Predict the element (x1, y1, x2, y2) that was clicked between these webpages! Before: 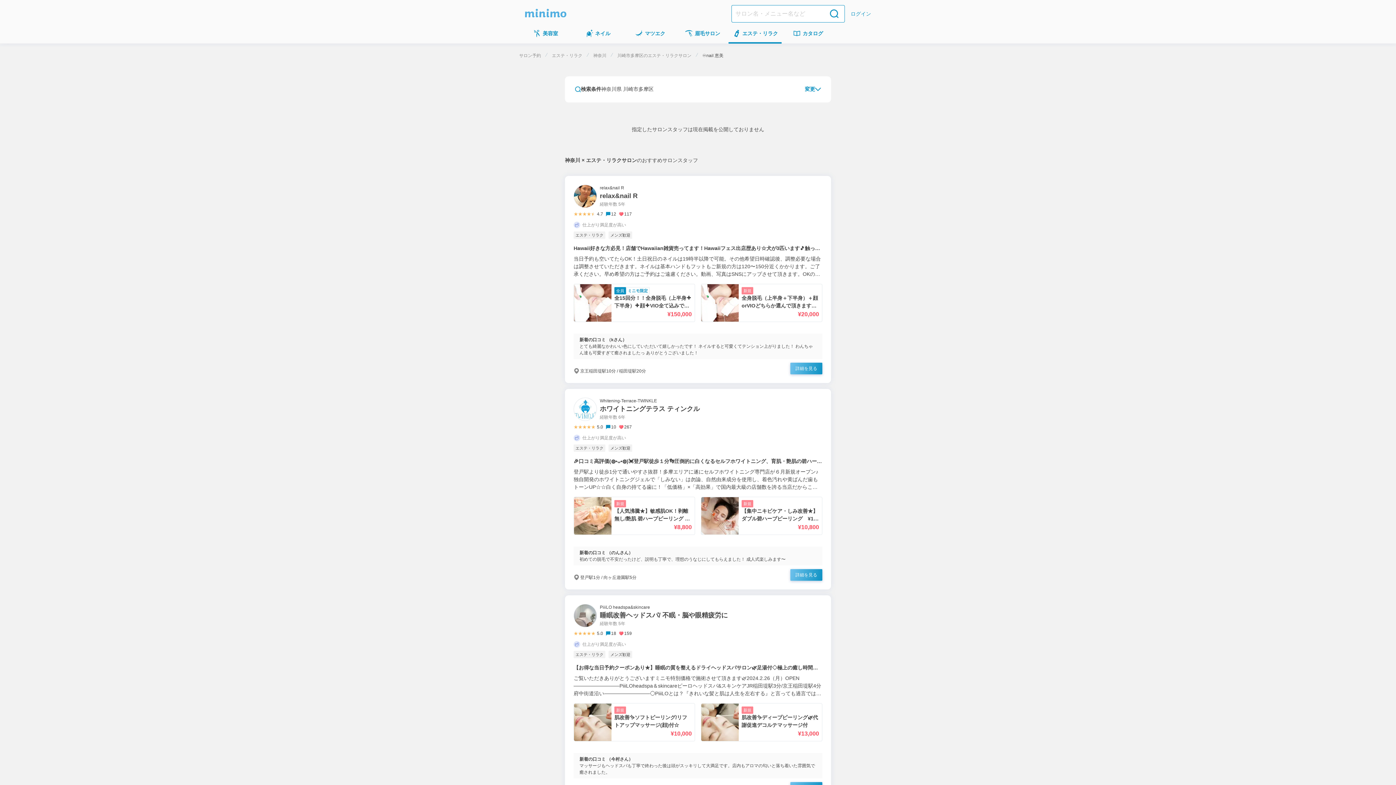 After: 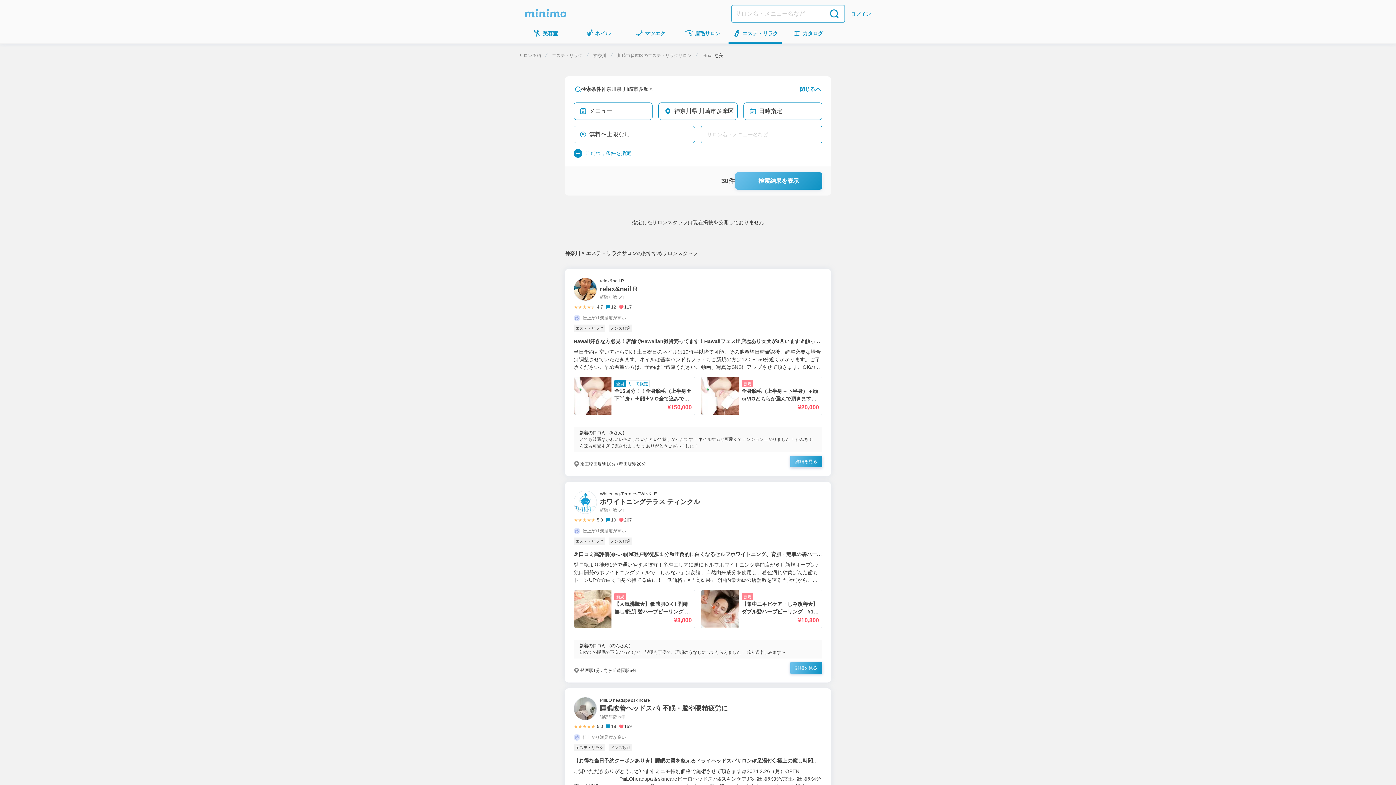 Action: label: 検索条件
神奈川県 川崎市多摩区
変更 bbox: (573, 85, 822, 93)